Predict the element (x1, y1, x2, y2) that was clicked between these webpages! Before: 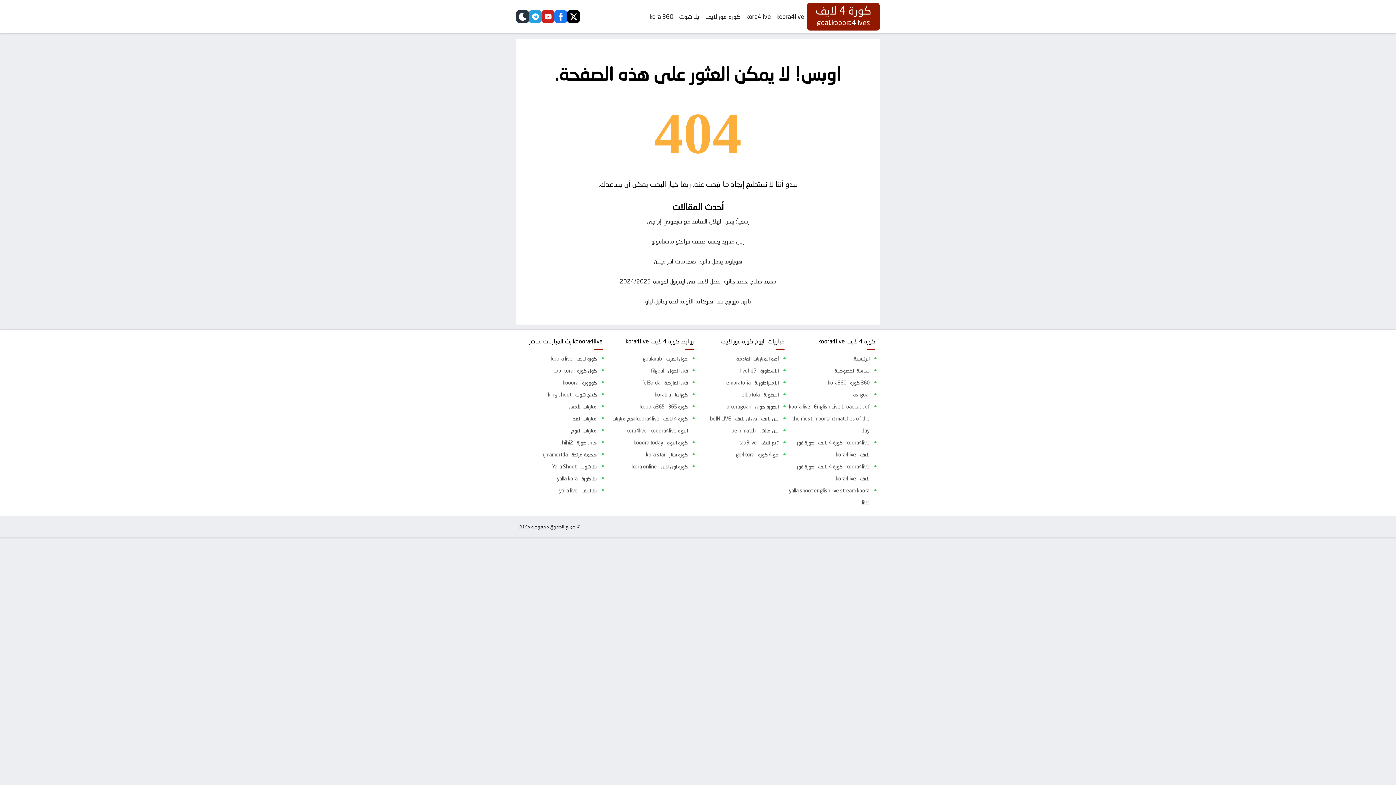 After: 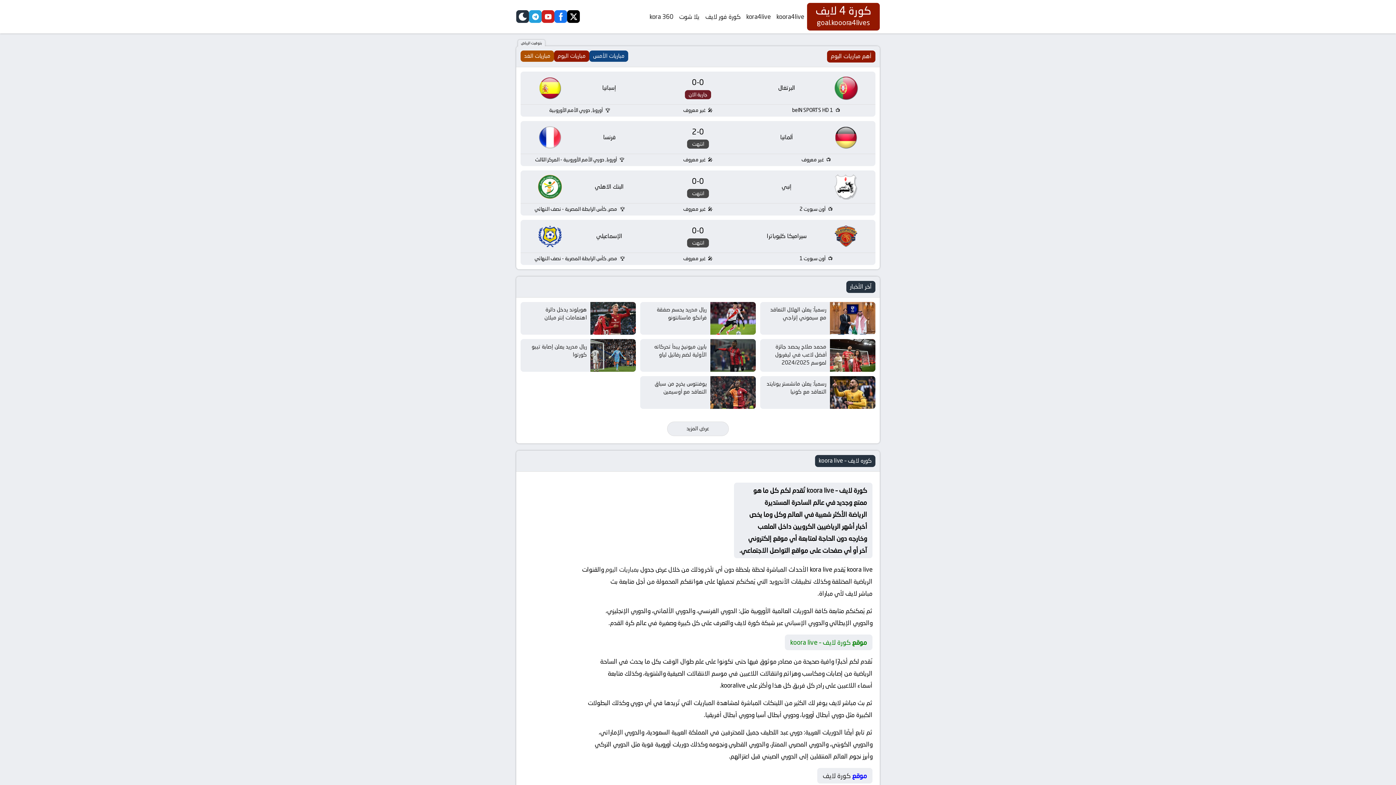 Action: label: كوره لايف – koora live bbox: (514, 353, 597, 365)